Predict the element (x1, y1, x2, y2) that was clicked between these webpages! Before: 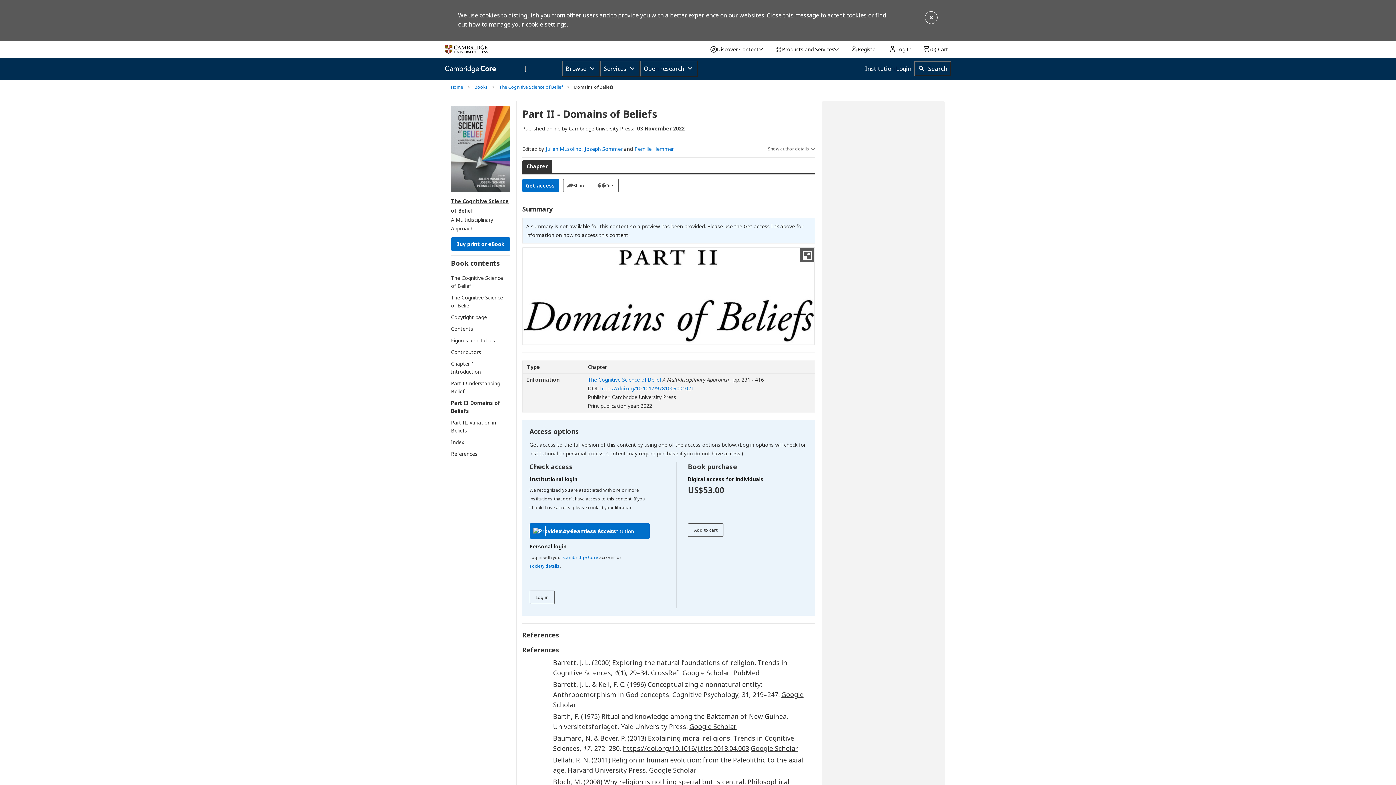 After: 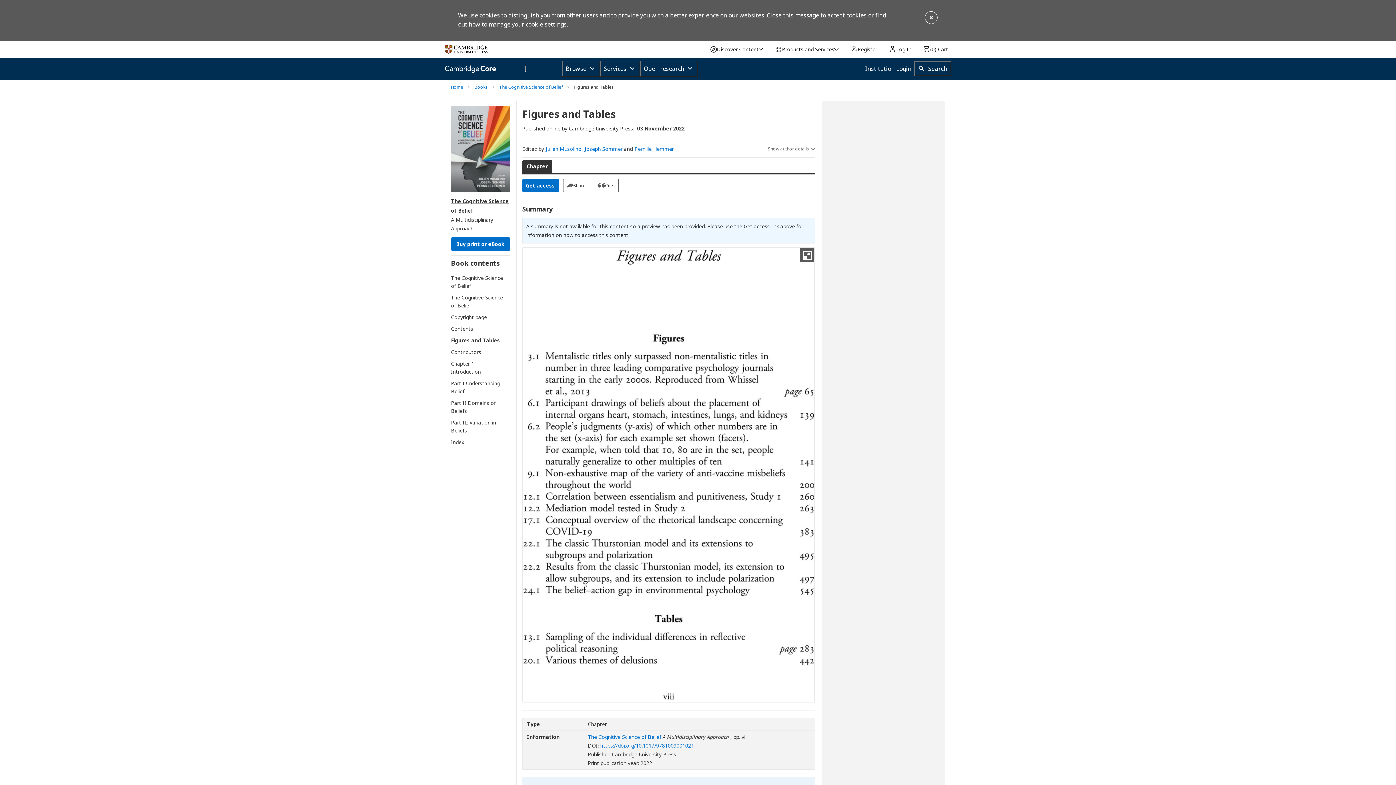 Action: bbox: (451, 336, 503, 344) label: Figures and Tables